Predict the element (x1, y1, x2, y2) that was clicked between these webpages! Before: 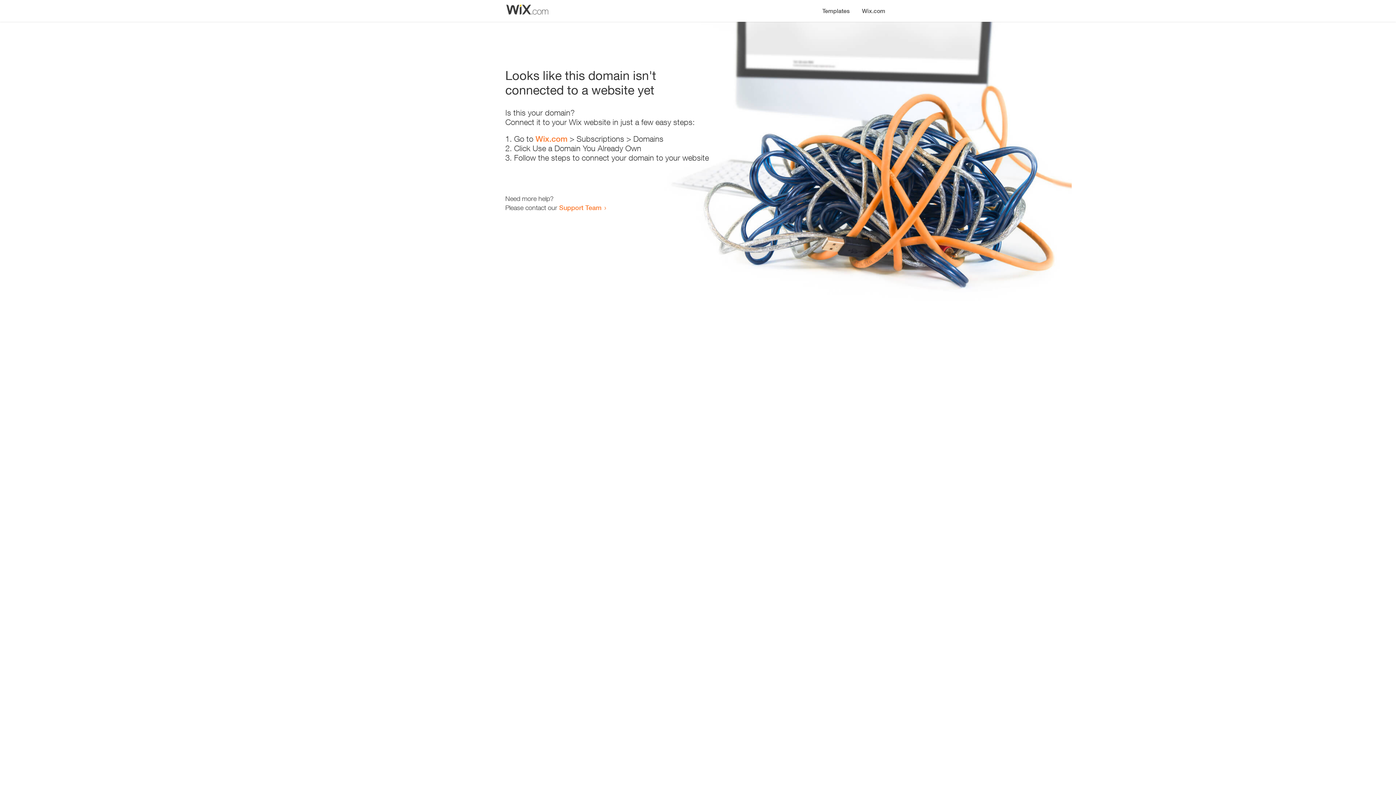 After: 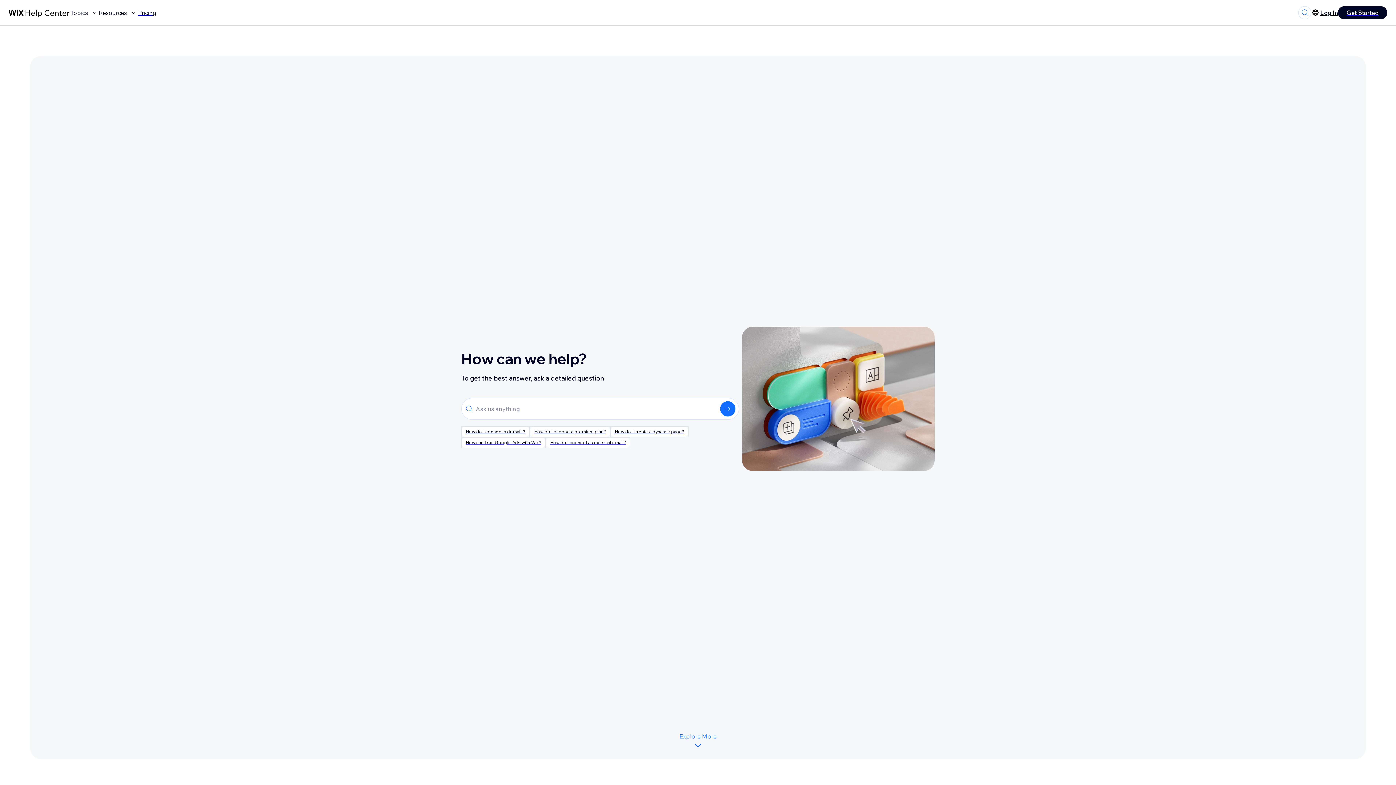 Action: bbox: (559, 203, 601, 211) label: Support Team